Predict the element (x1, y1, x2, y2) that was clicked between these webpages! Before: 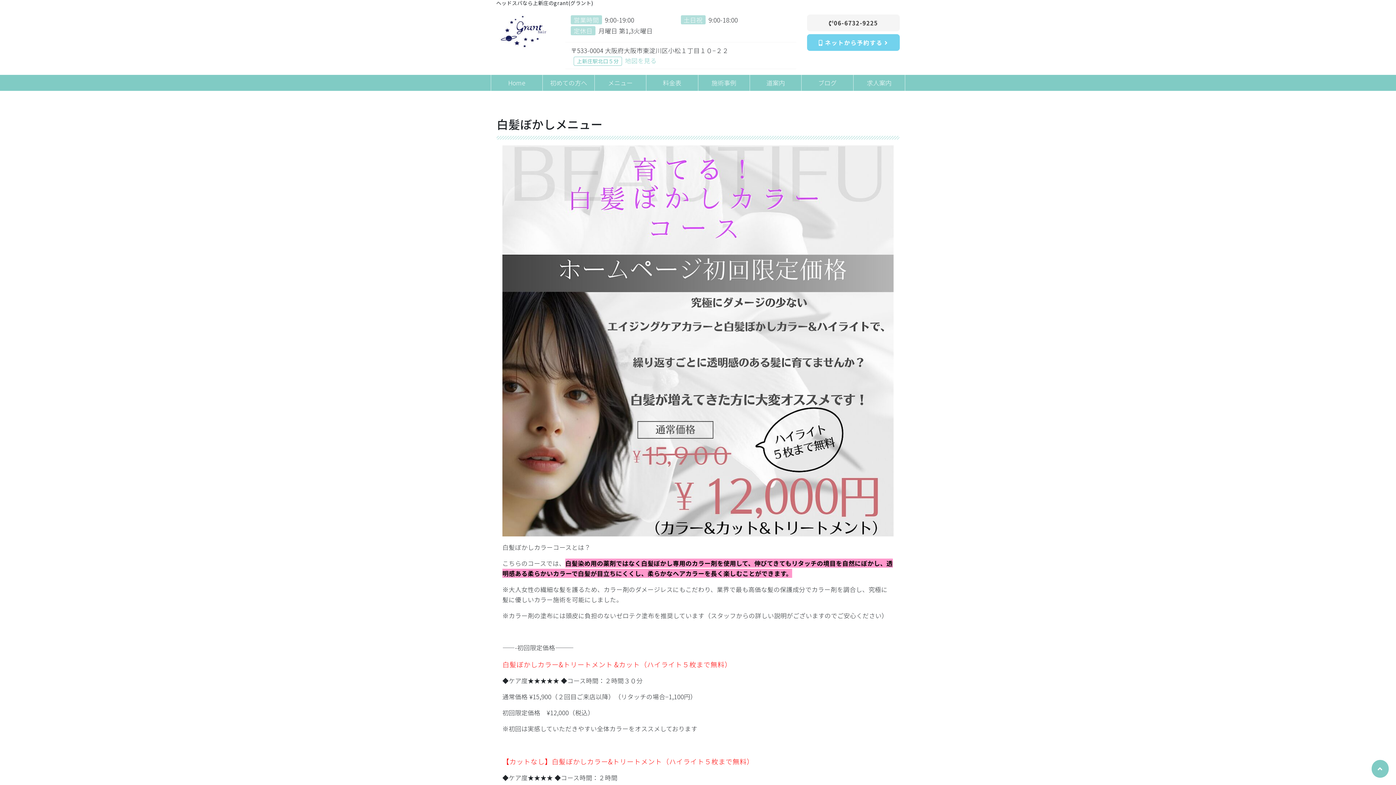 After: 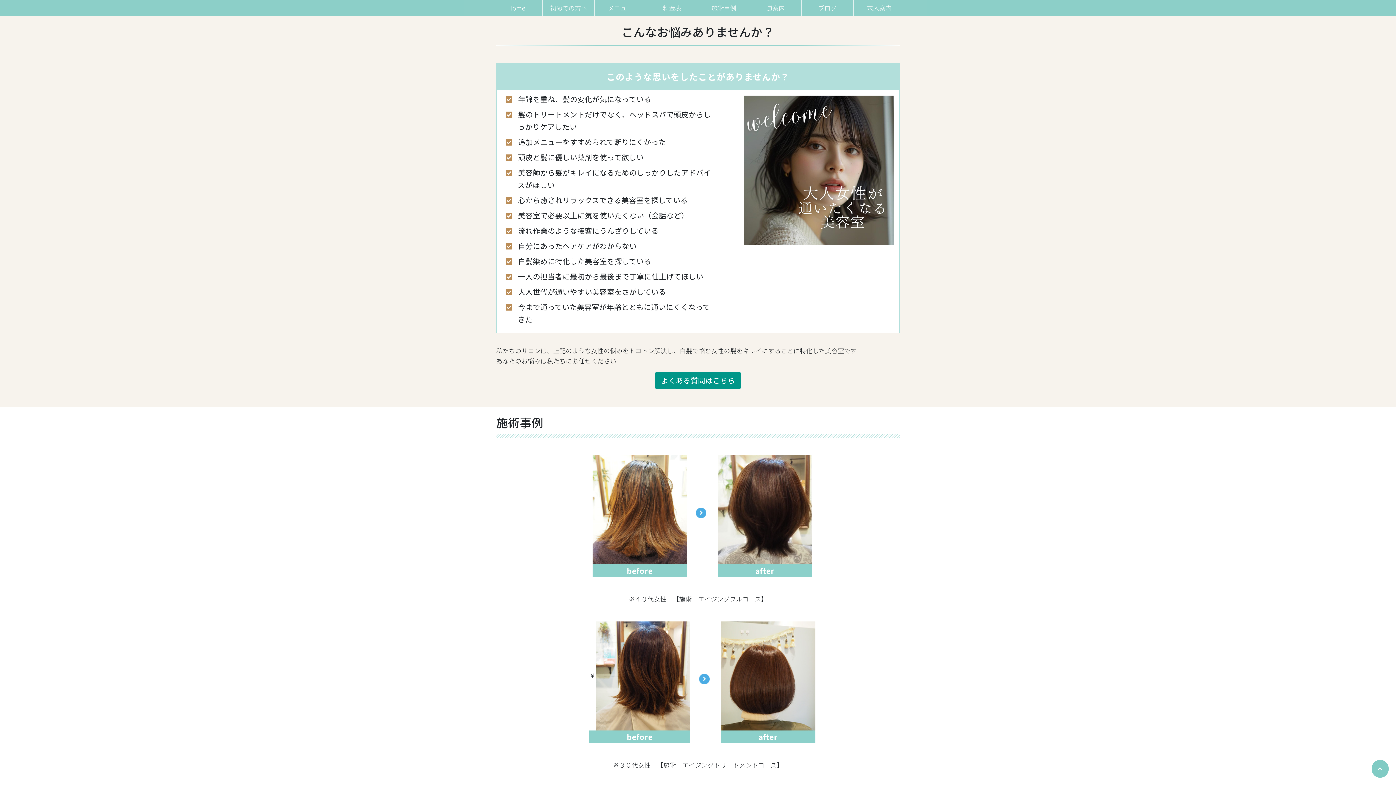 Action: bbox: (543, 74, 594, 90) label: 初めての方へ